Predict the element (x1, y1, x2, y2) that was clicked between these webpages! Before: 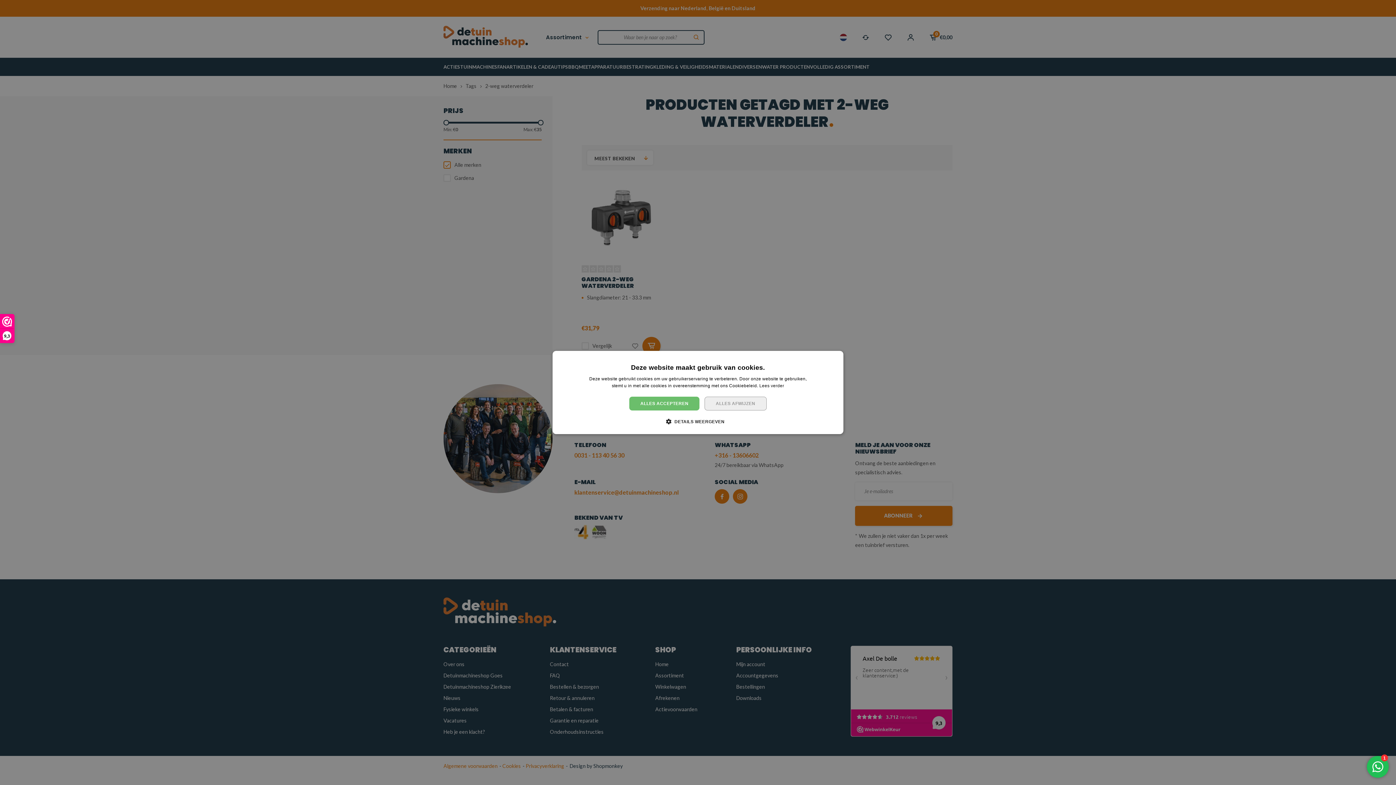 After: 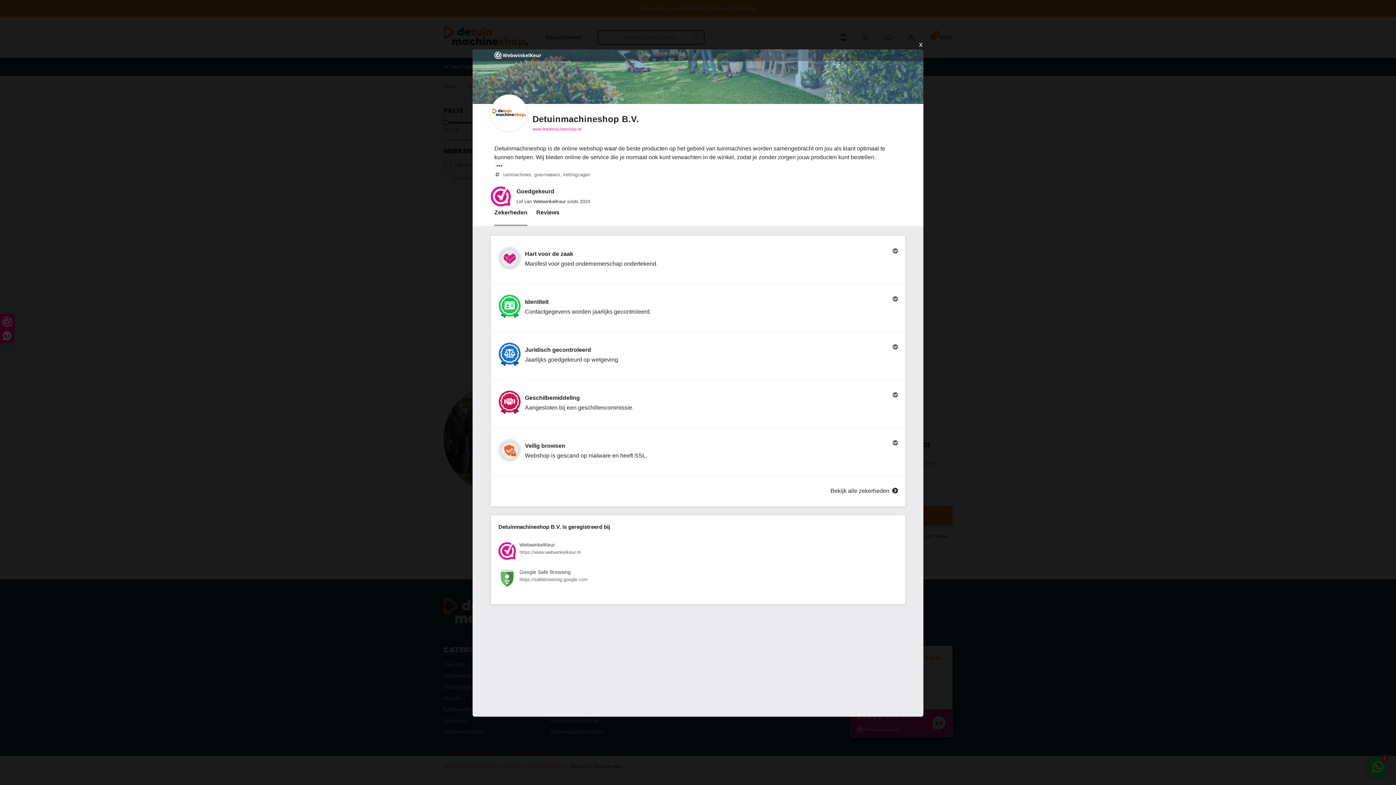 Action: bbox: (0, 314, 14, 342) label: 9,3